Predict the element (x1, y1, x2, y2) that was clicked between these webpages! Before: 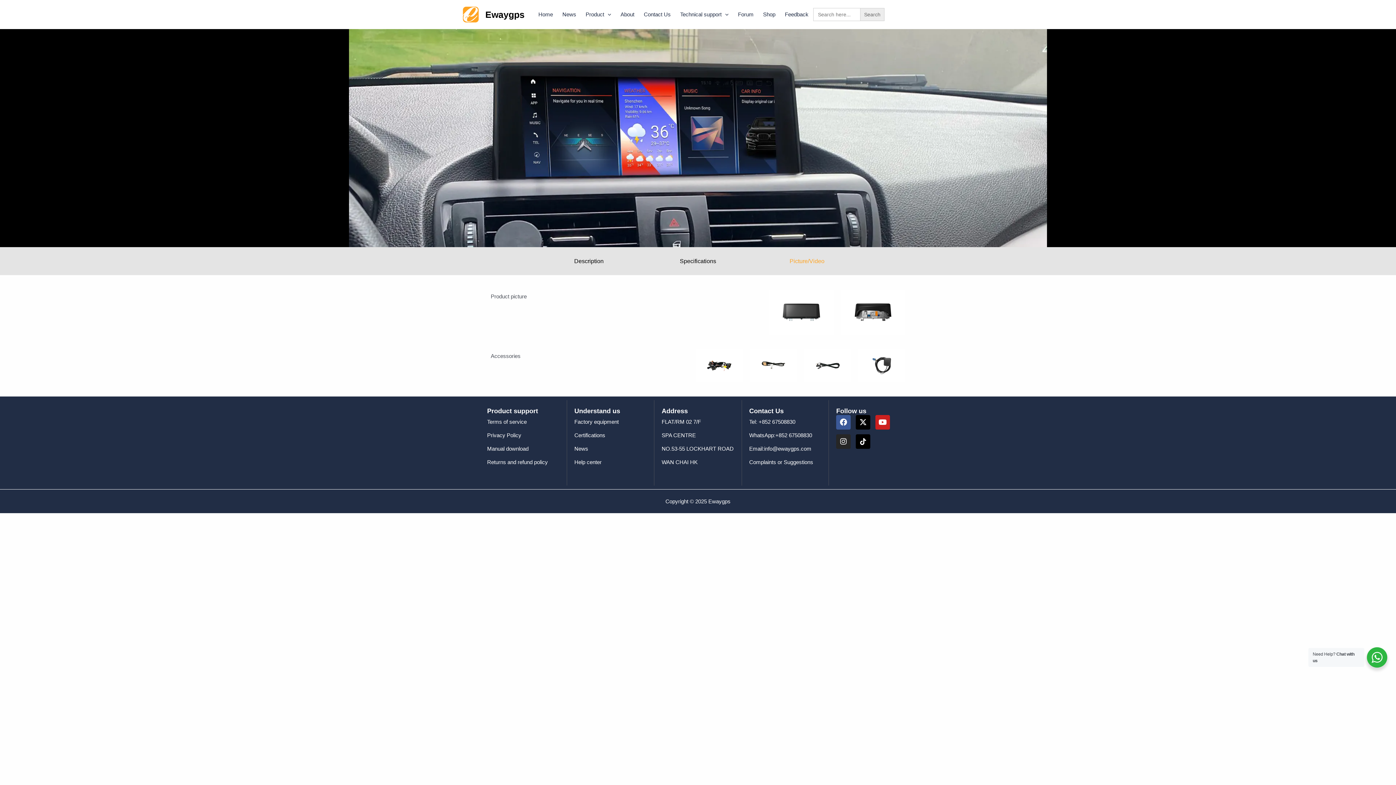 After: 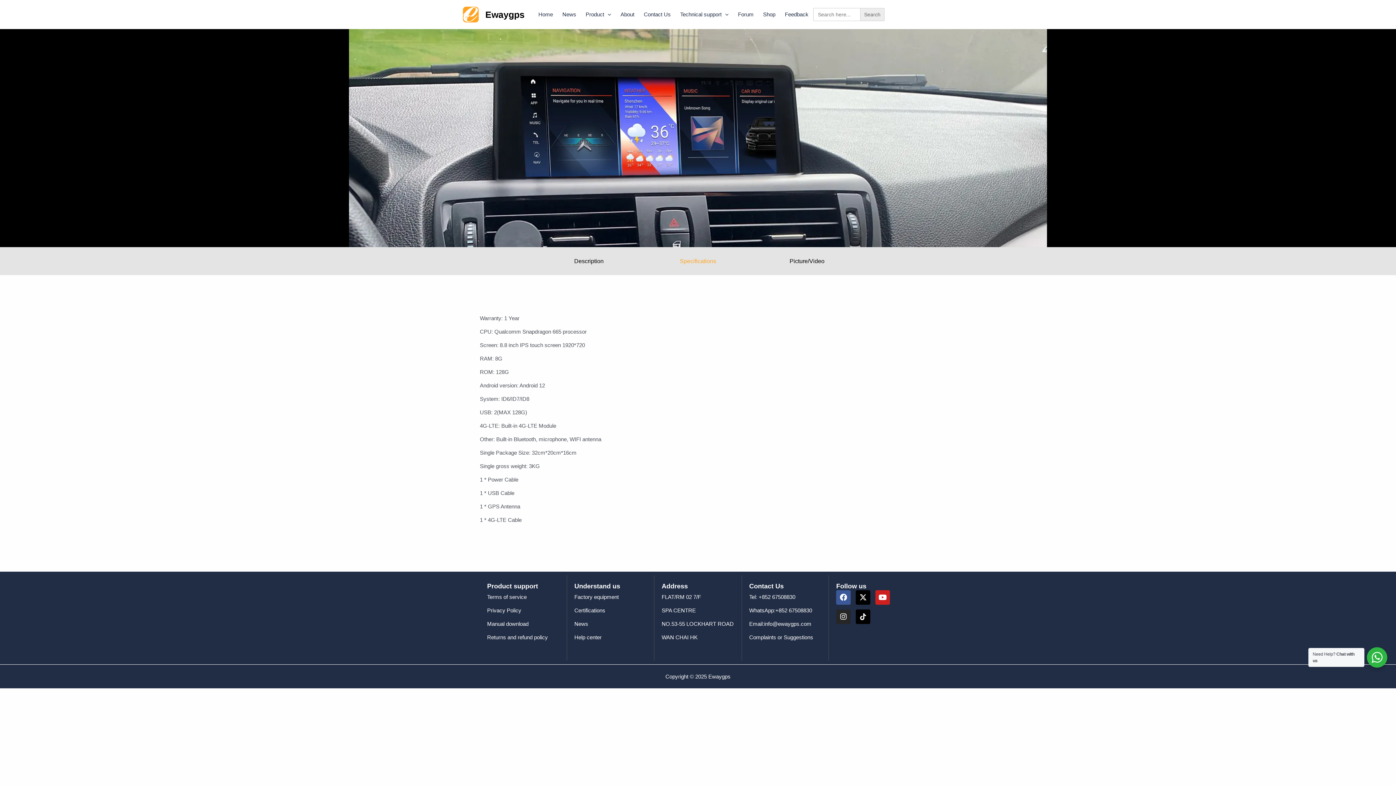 Action: bbox: (672, 258, 723, 264) label: Specifications